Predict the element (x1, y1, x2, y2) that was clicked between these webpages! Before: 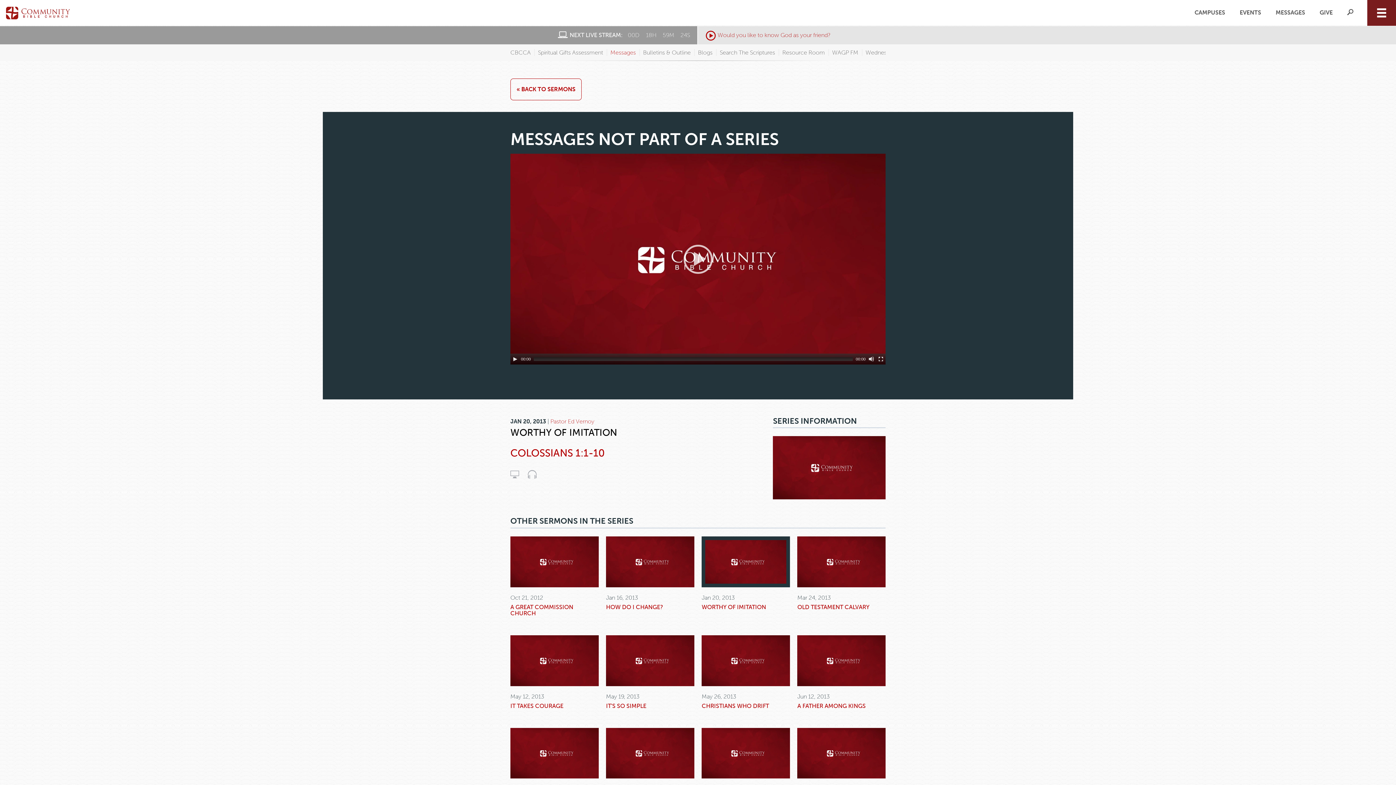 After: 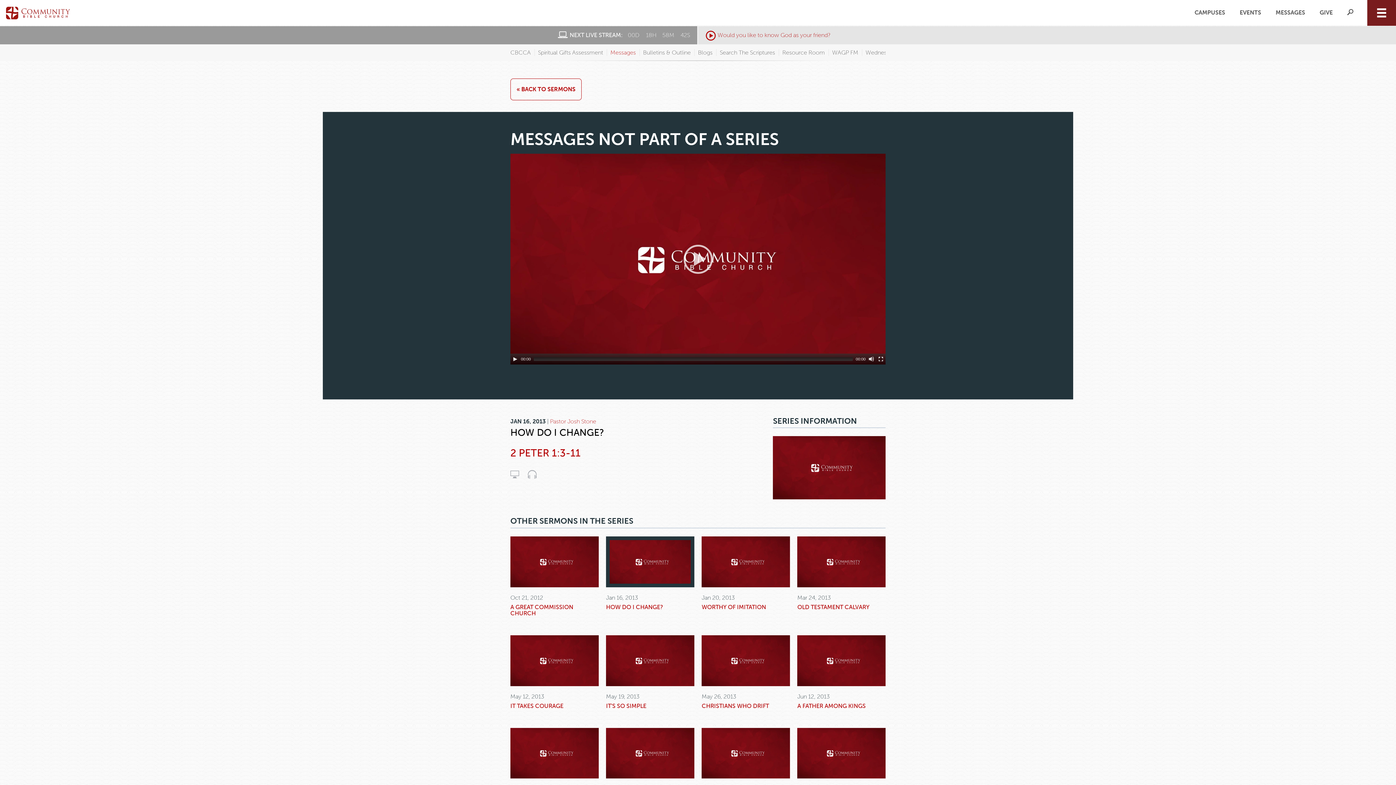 Action: bbox: (606, 536, 694, 587)